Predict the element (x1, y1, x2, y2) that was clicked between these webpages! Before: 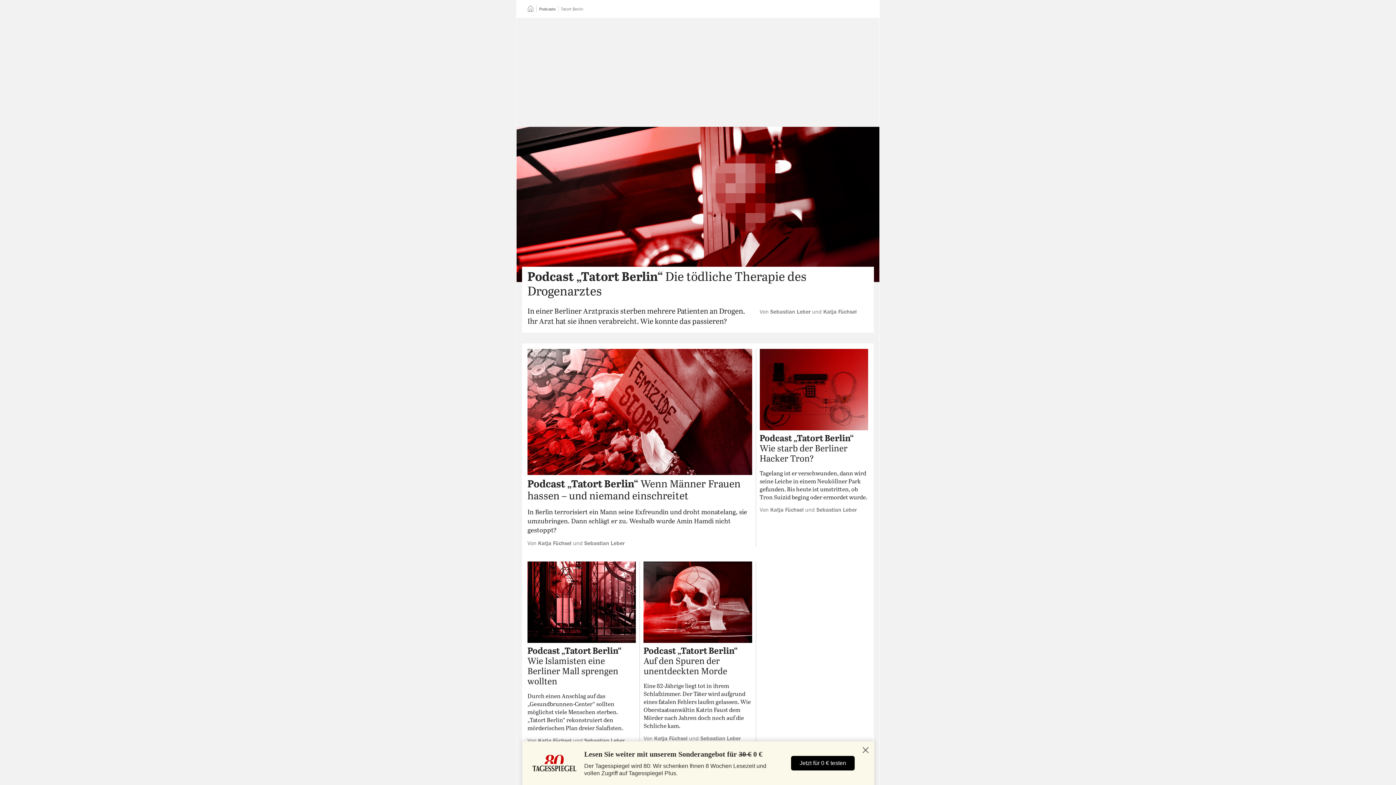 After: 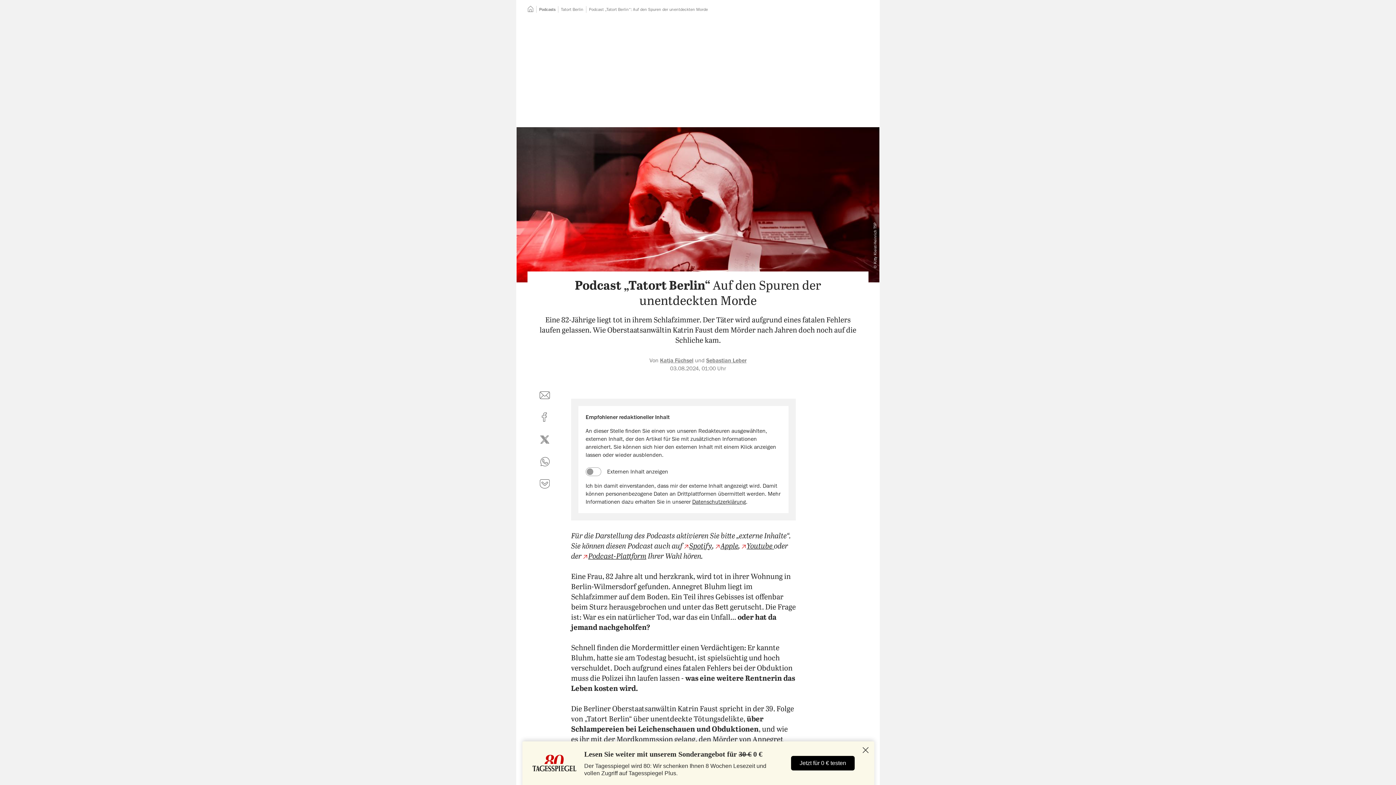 Action: bbox: (643, 646, 752, 677) label: Podcast „Tatort Berlin“
:
 Auf den Spuren der unentdeckten Morde